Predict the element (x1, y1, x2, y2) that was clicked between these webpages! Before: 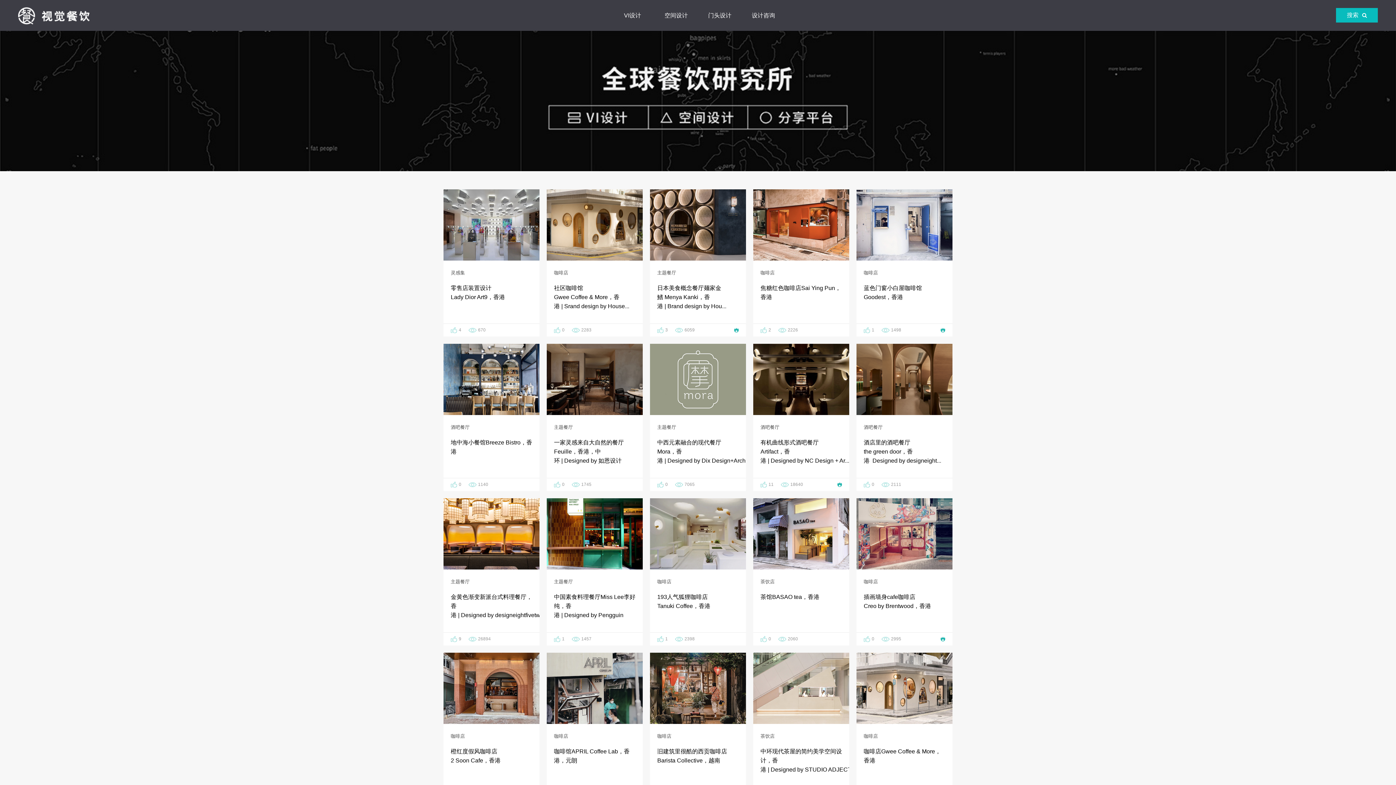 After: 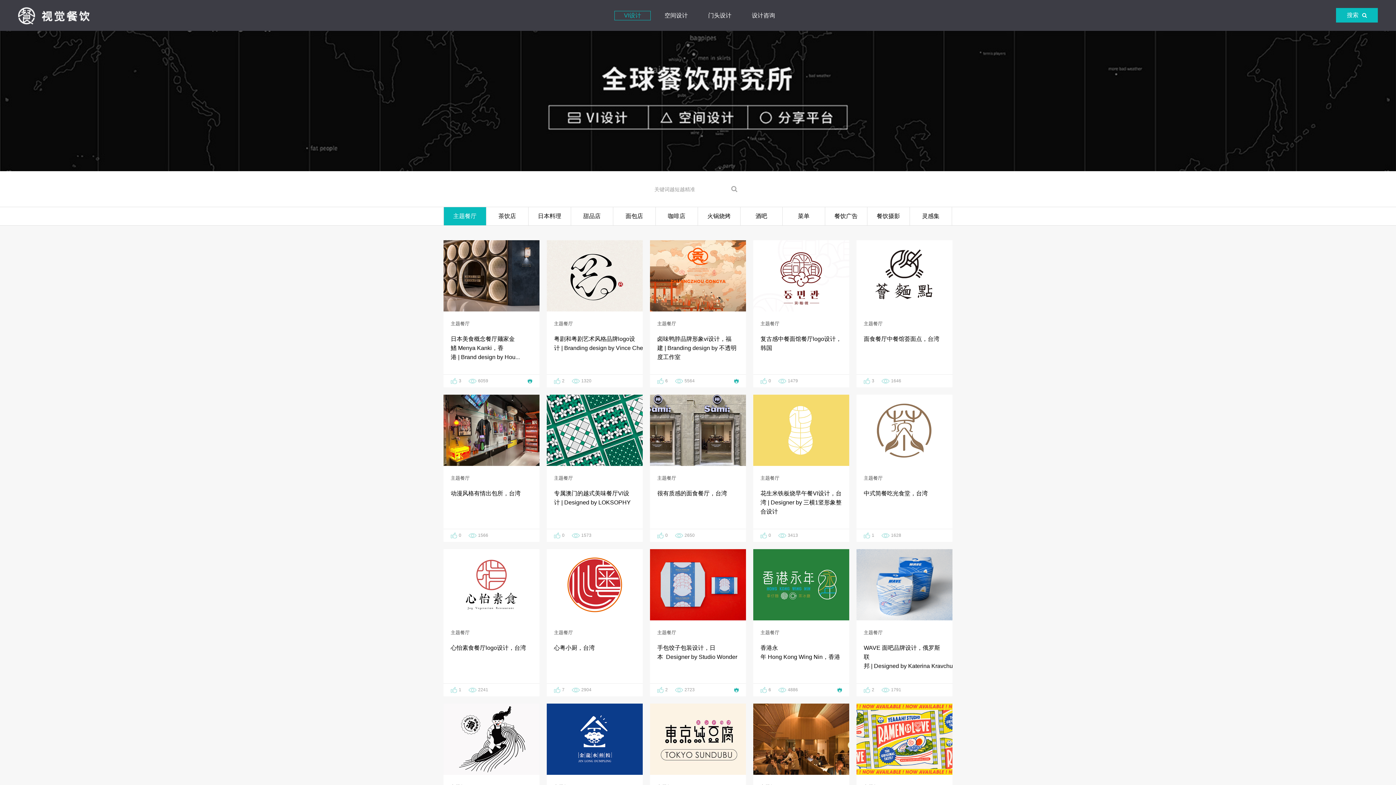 Action: label: 主题餐厅 bbox: (657, 270, 676, 275)